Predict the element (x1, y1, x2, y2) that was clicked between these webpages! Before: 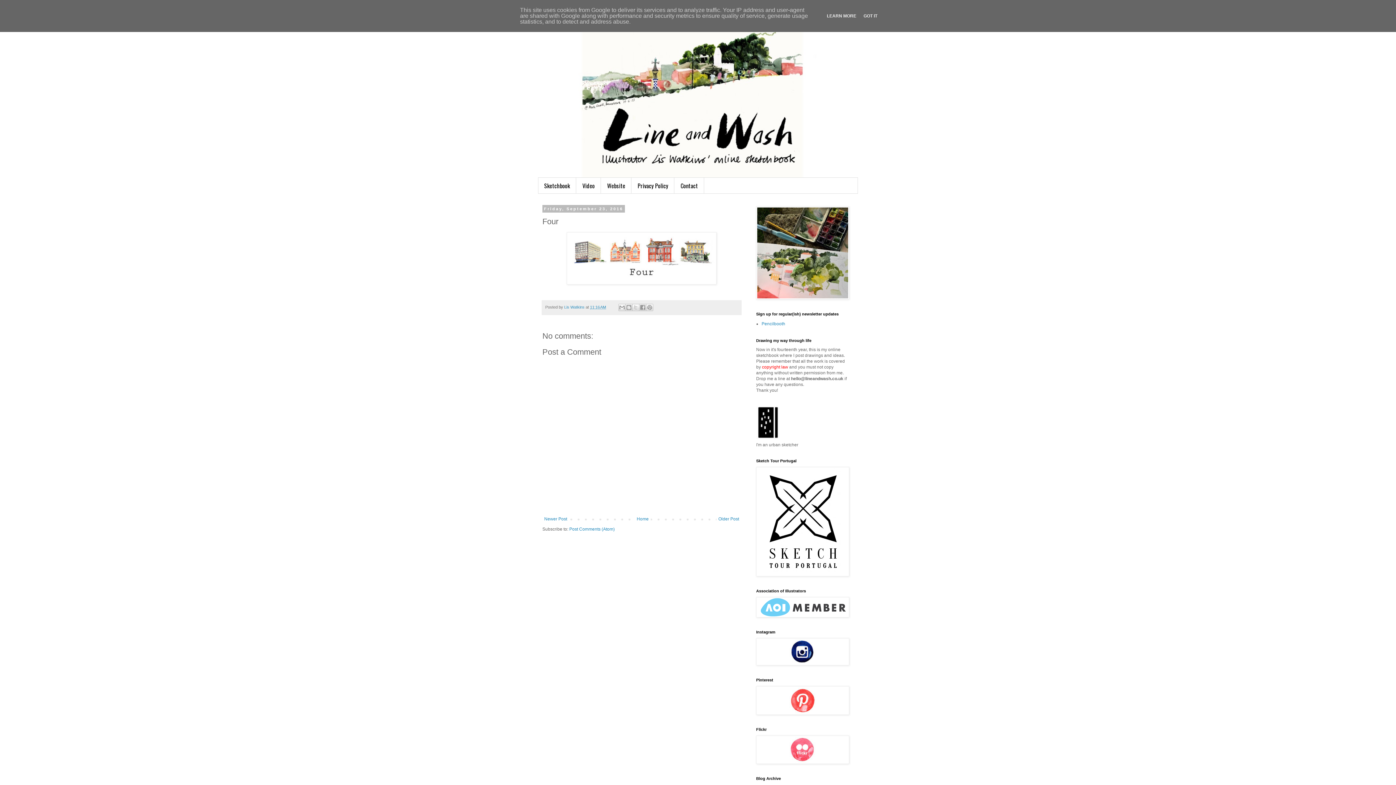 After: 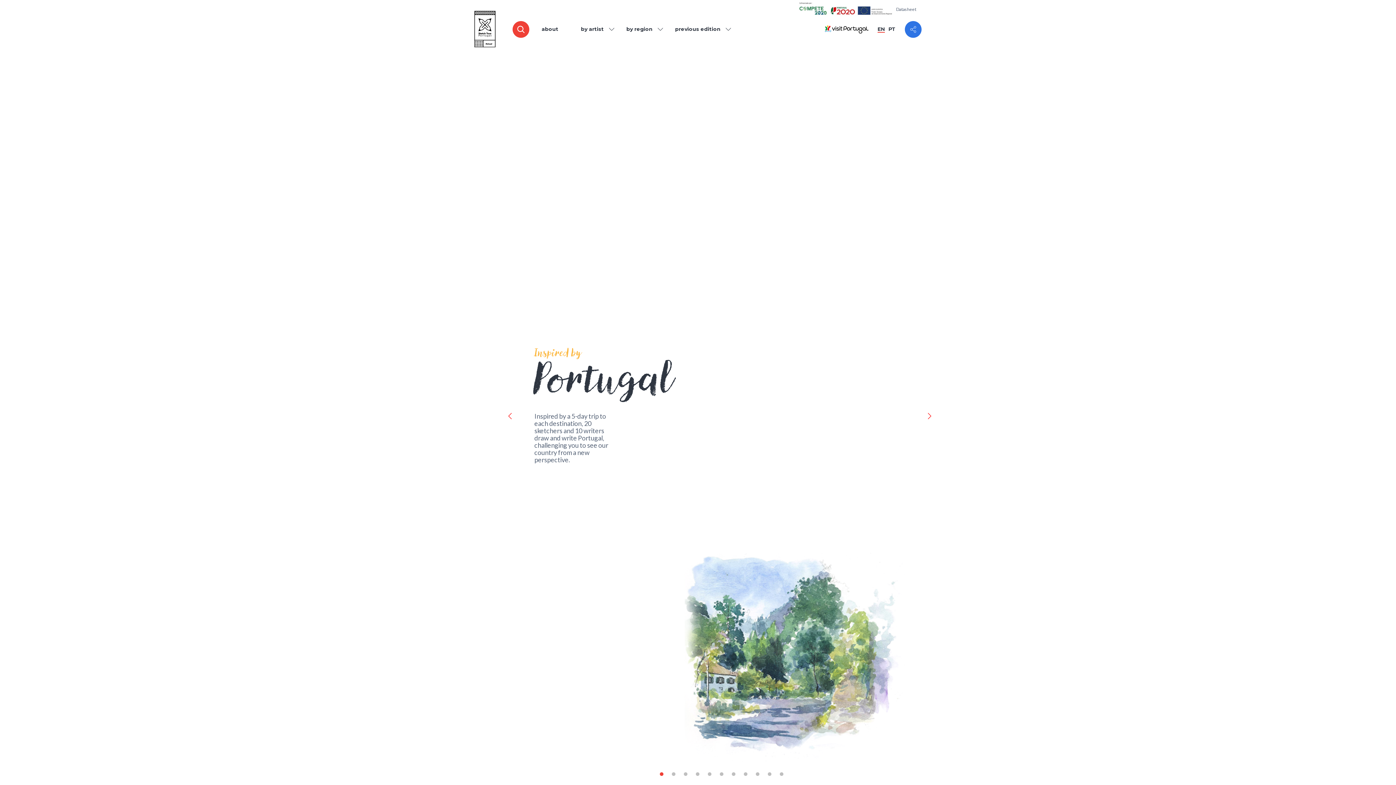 Action: bbox: (756, 572, 849, 577)